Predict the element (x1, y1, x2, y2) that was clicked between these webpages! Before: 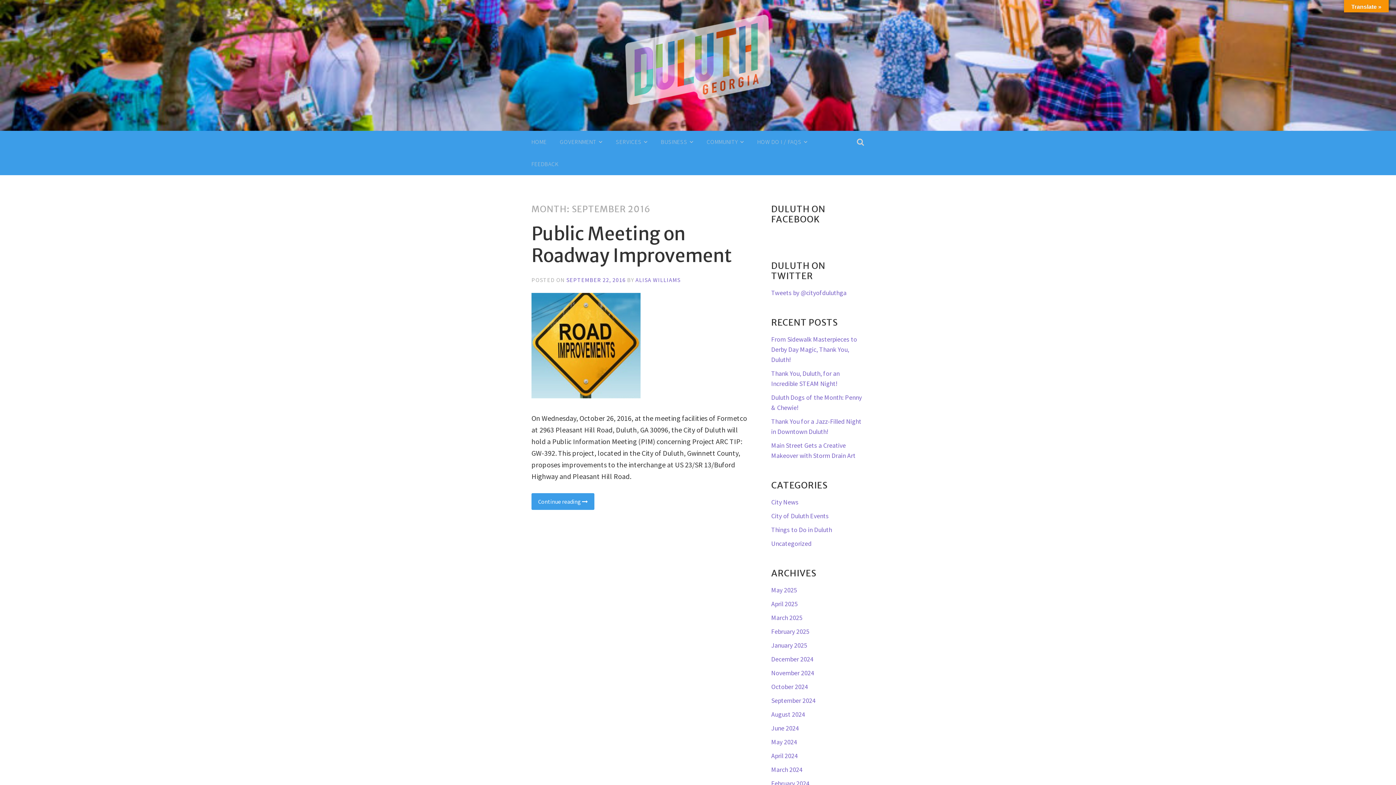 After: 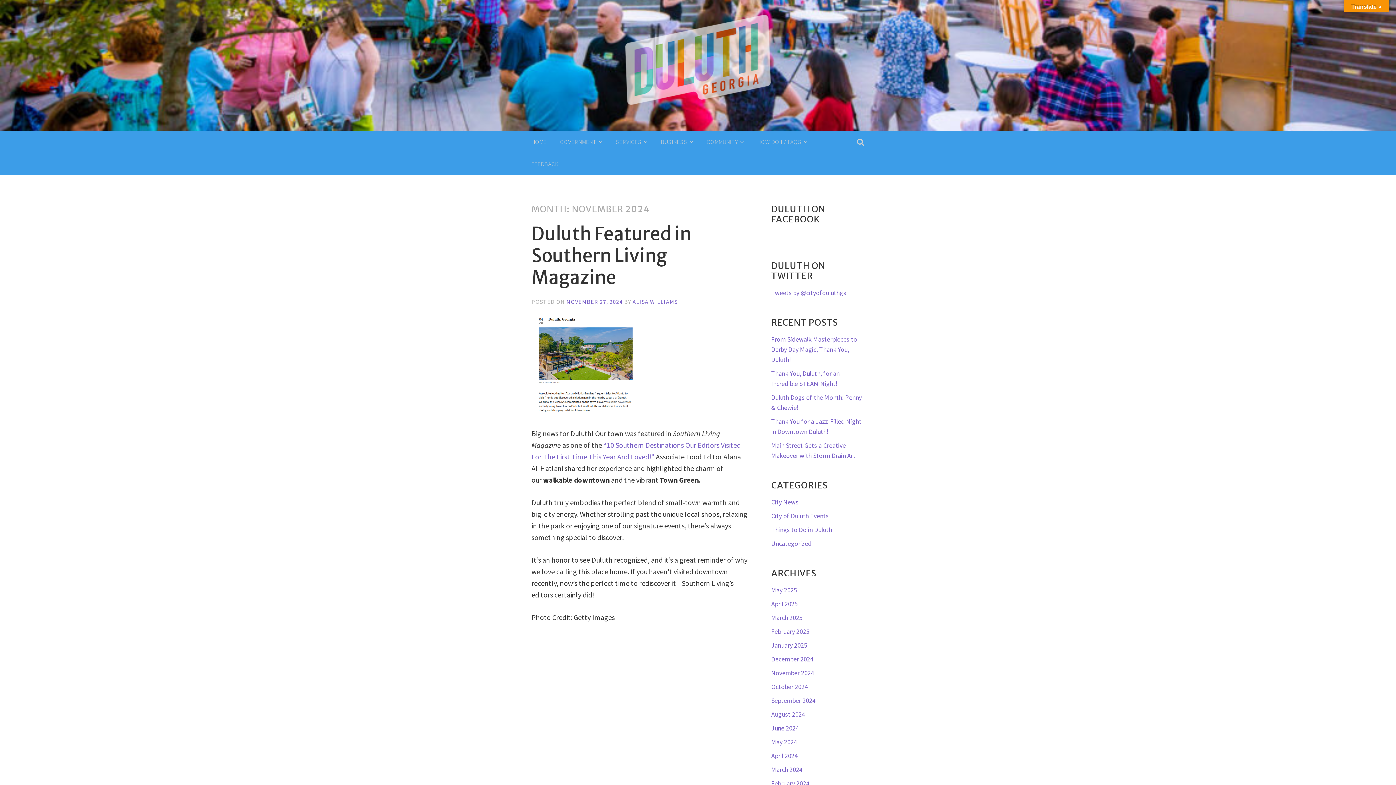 Action: bbox: (771, 668, 814, 677) label: November 2024